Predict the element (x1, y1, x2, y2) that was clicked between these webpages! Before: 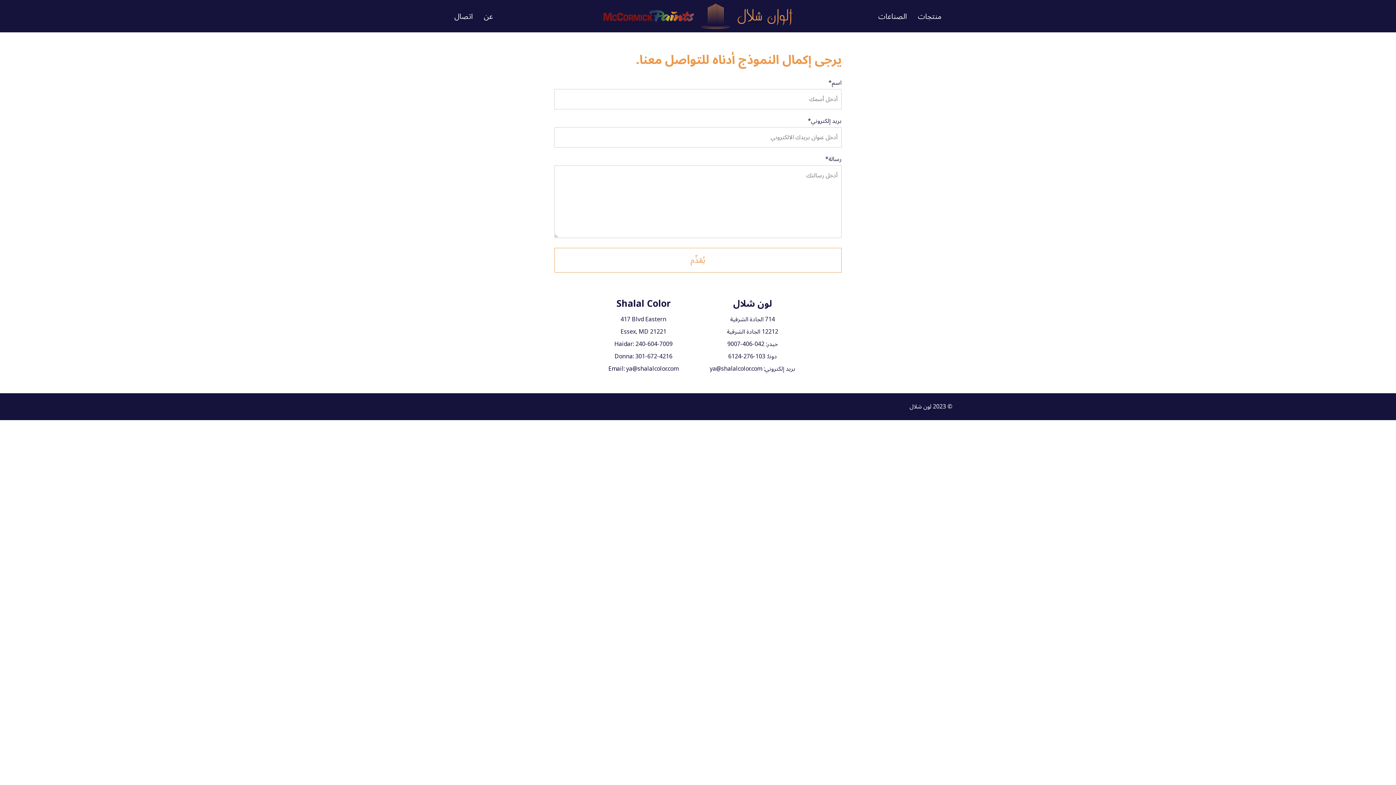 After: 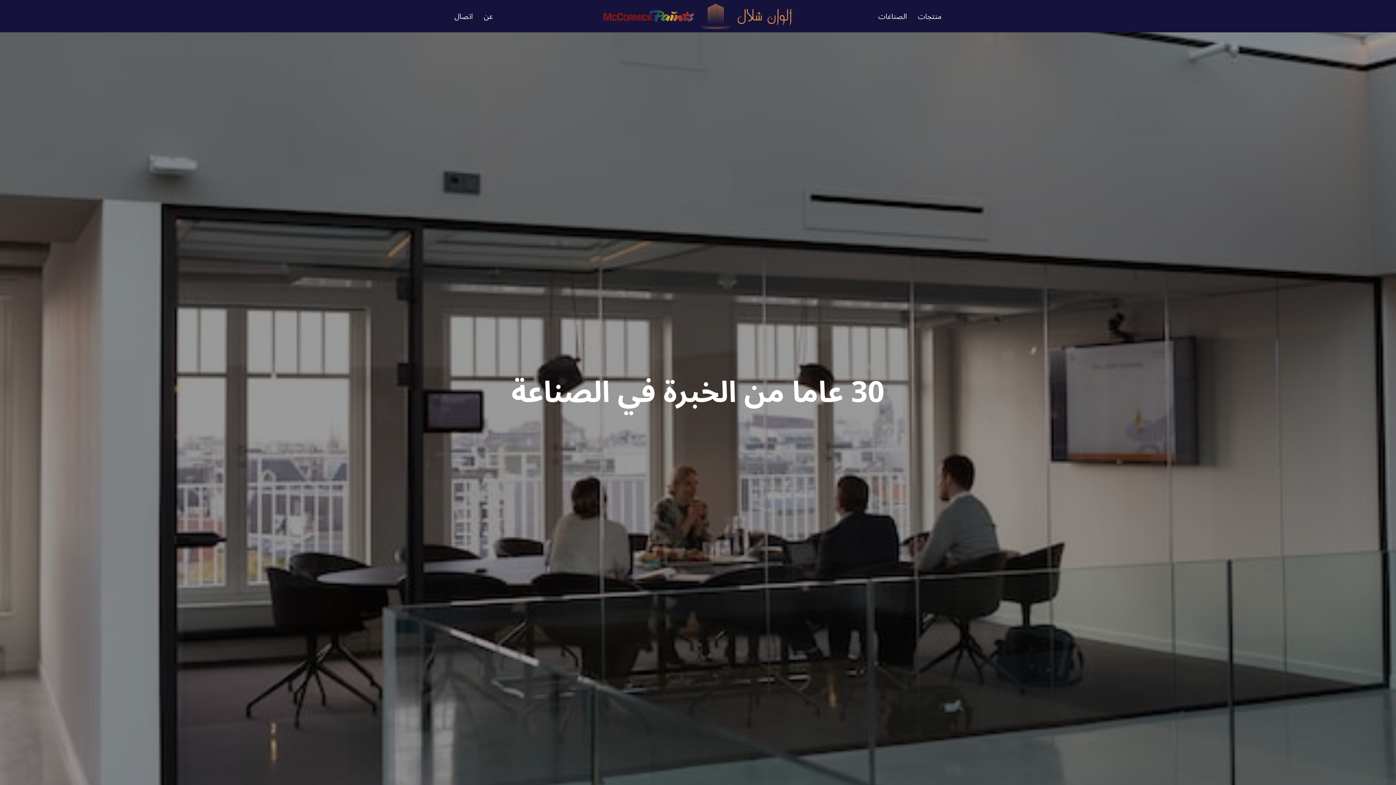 Action: label: عن bbox: (484, 9, 493, 24)